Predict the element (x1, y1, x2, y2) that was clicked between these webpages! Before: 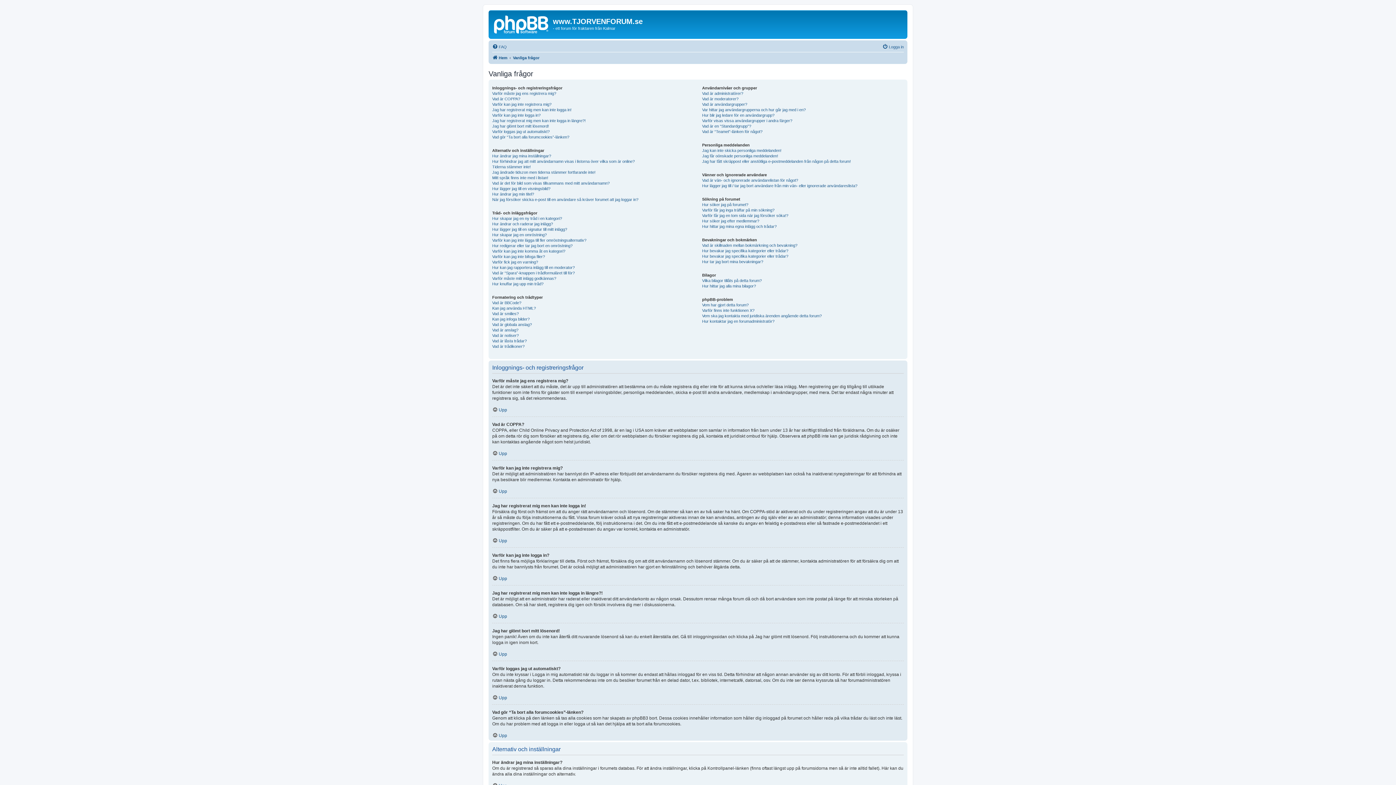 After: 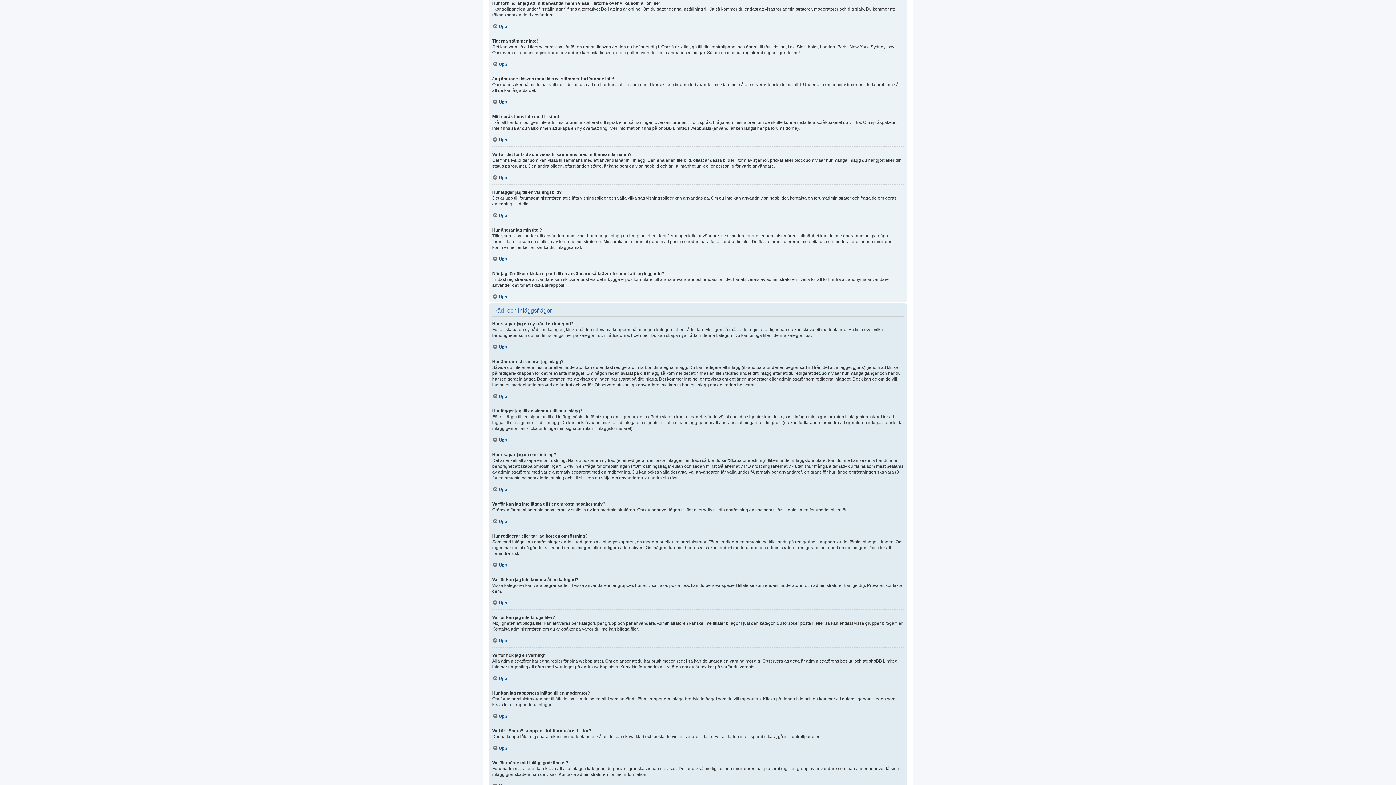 Action: bbox: (492, 158, 634, 164) label: Hur förhindrar jag att mitt användarnamn visas i listorna över vilka som är online?